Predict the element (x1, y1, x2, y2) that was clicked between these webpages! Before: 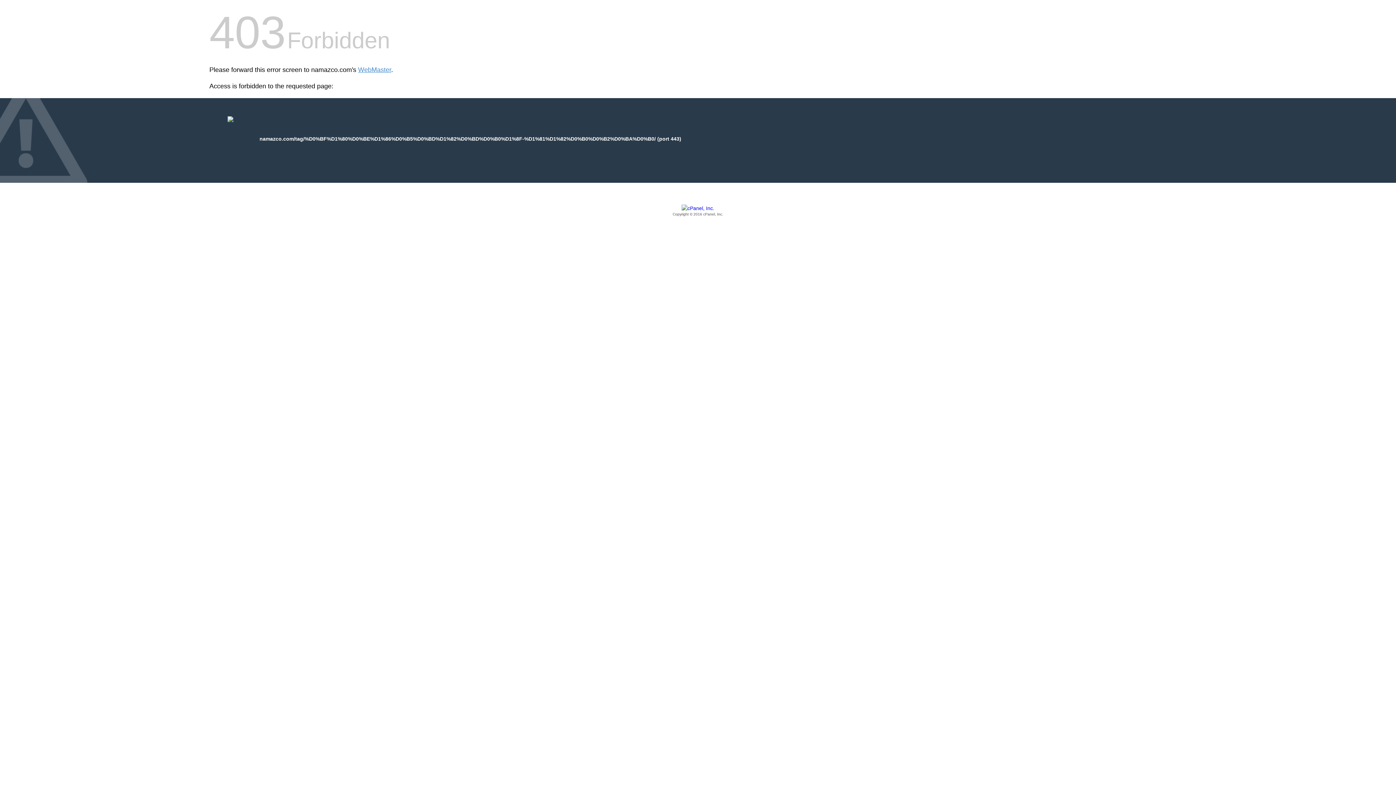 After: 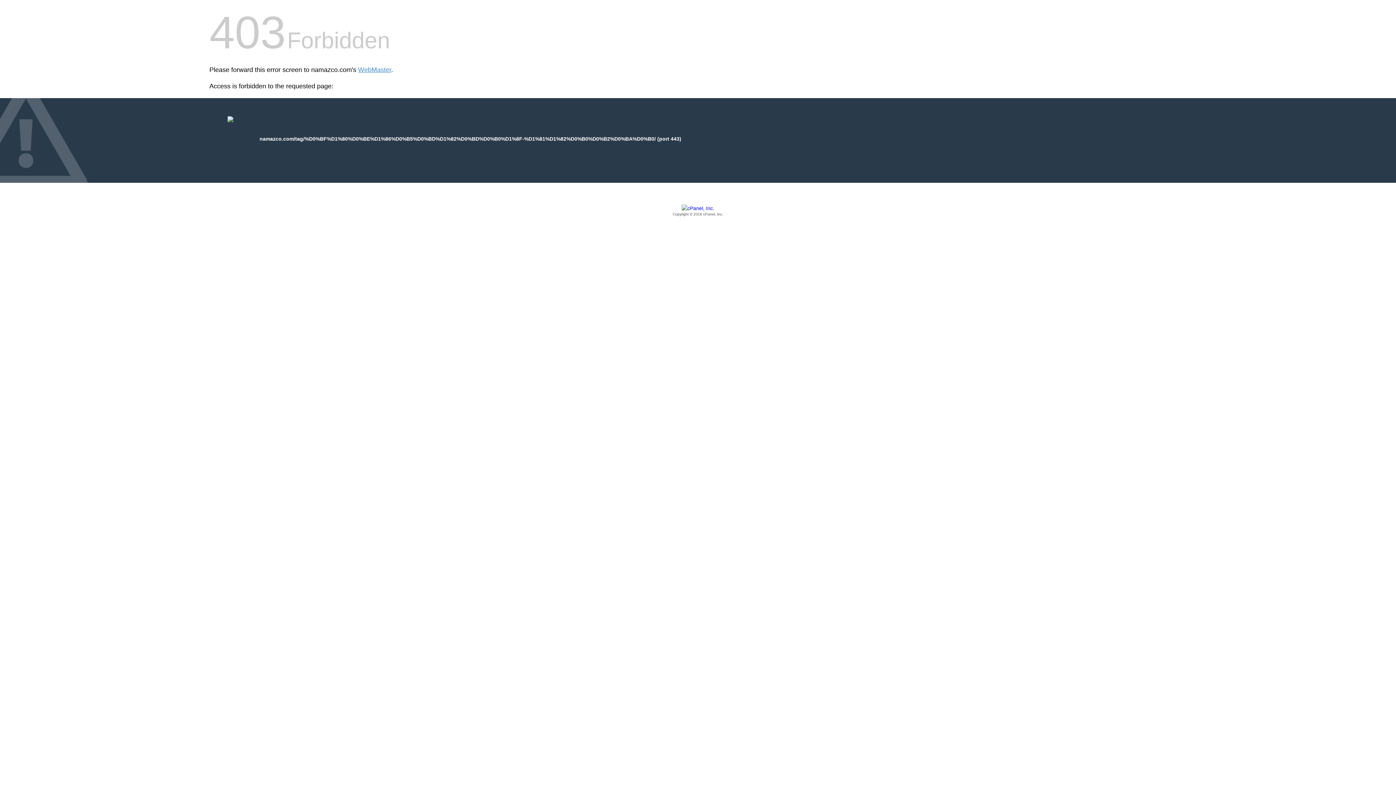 Action: bbox: (209, 205, 1186, 217) label: Copyright © 2016 cPanel, Inc.